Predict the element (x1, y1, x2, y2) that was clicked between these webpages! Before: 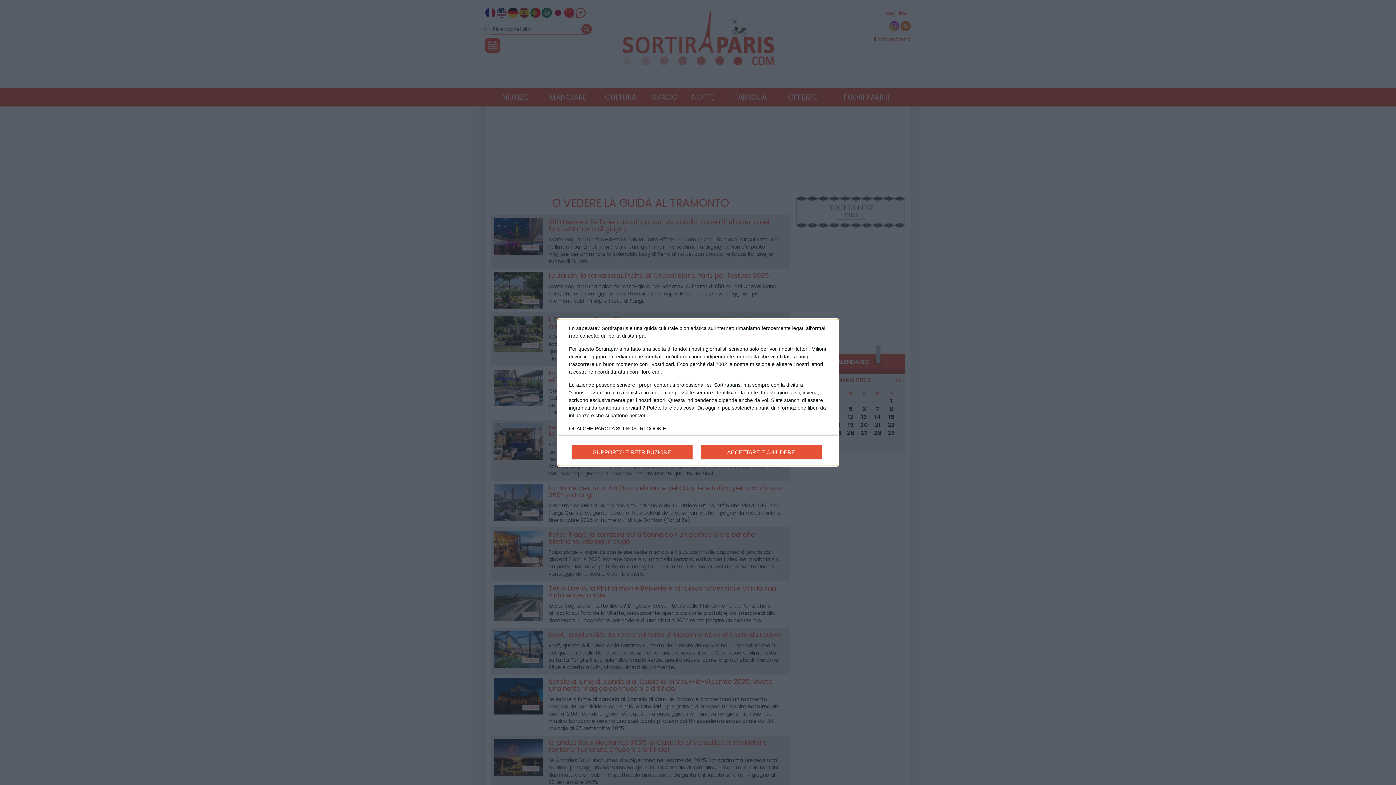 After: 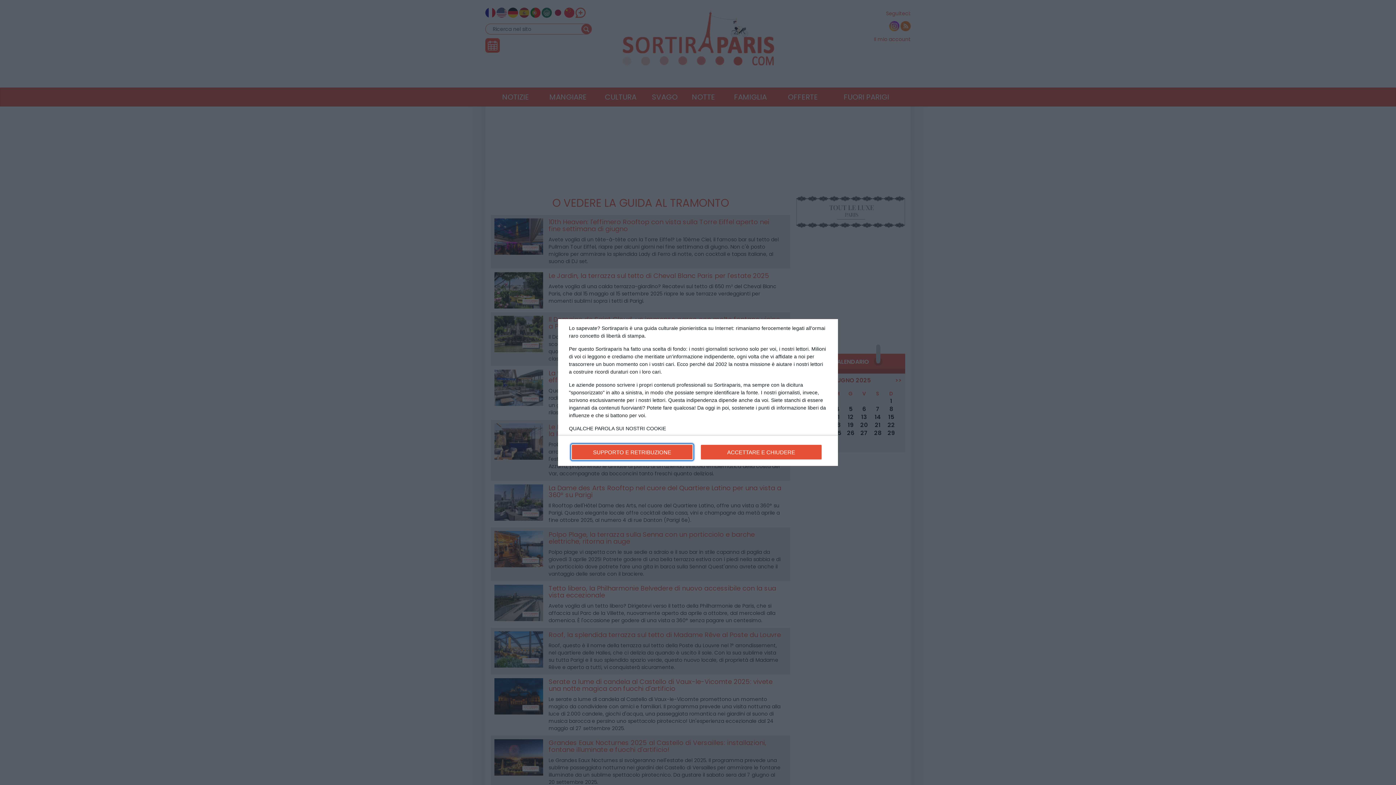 Action: label: SUPPORTO E RETRIBUZIONE bbox: (571, 445, 692, 459)